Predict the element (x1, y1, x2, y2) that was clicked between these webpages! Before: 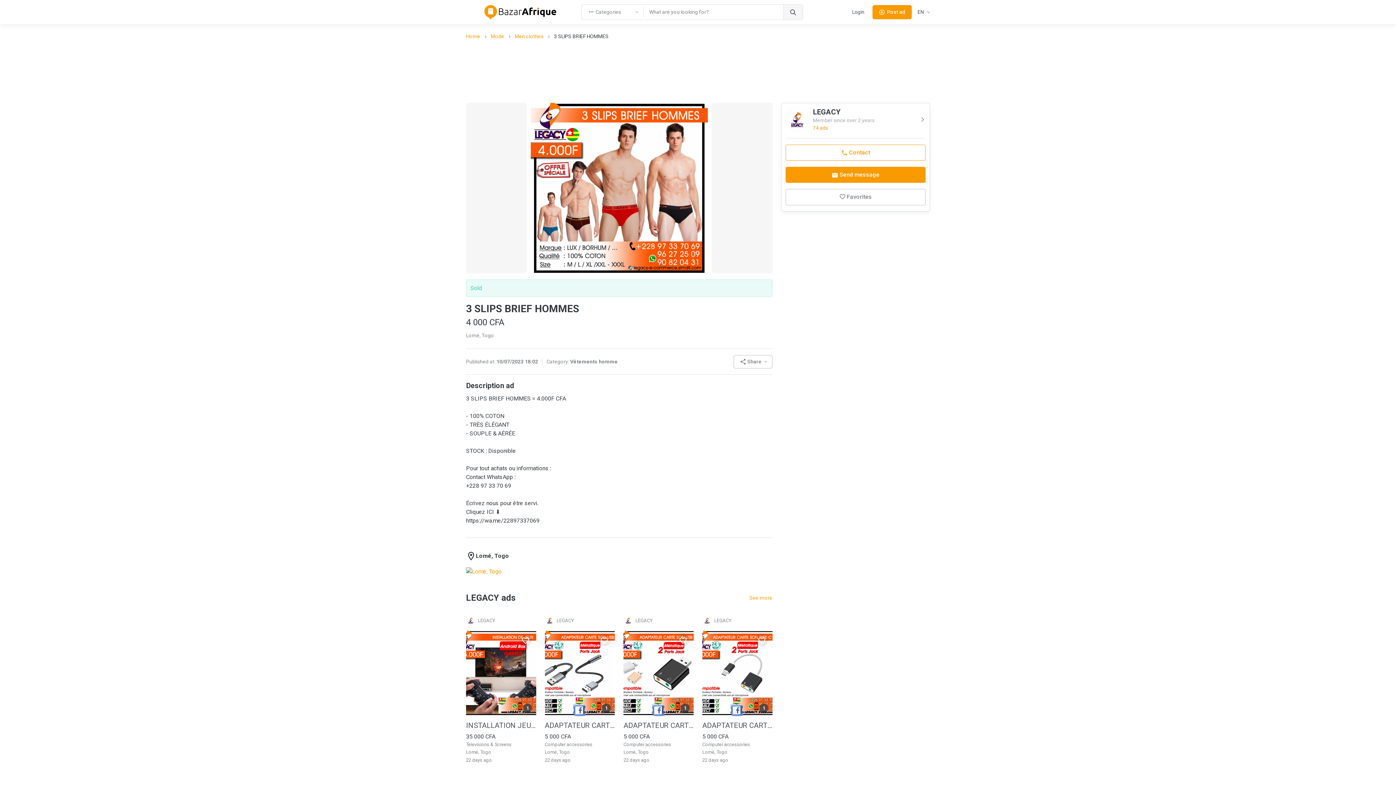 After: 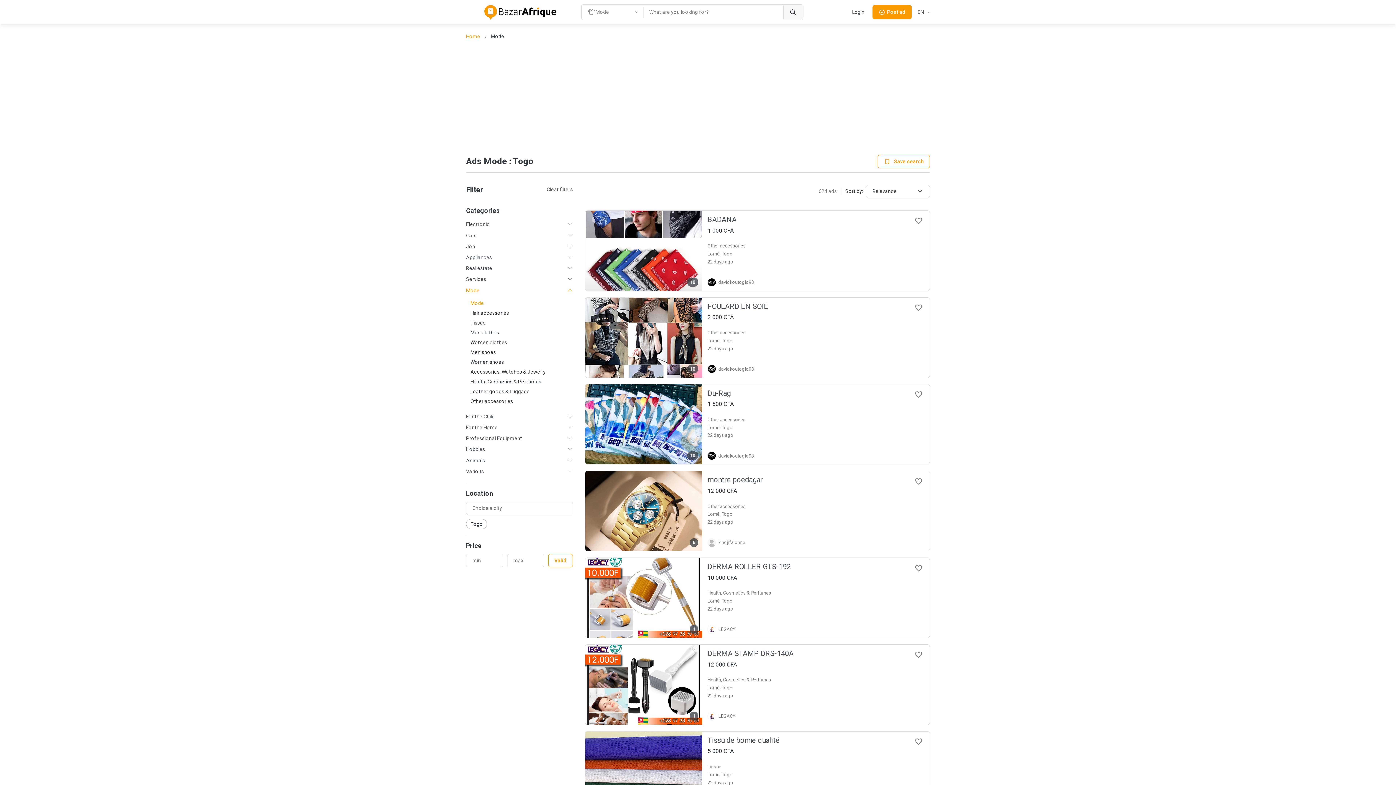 Action: bbox: (490, 33, 504, 39) label: Mode